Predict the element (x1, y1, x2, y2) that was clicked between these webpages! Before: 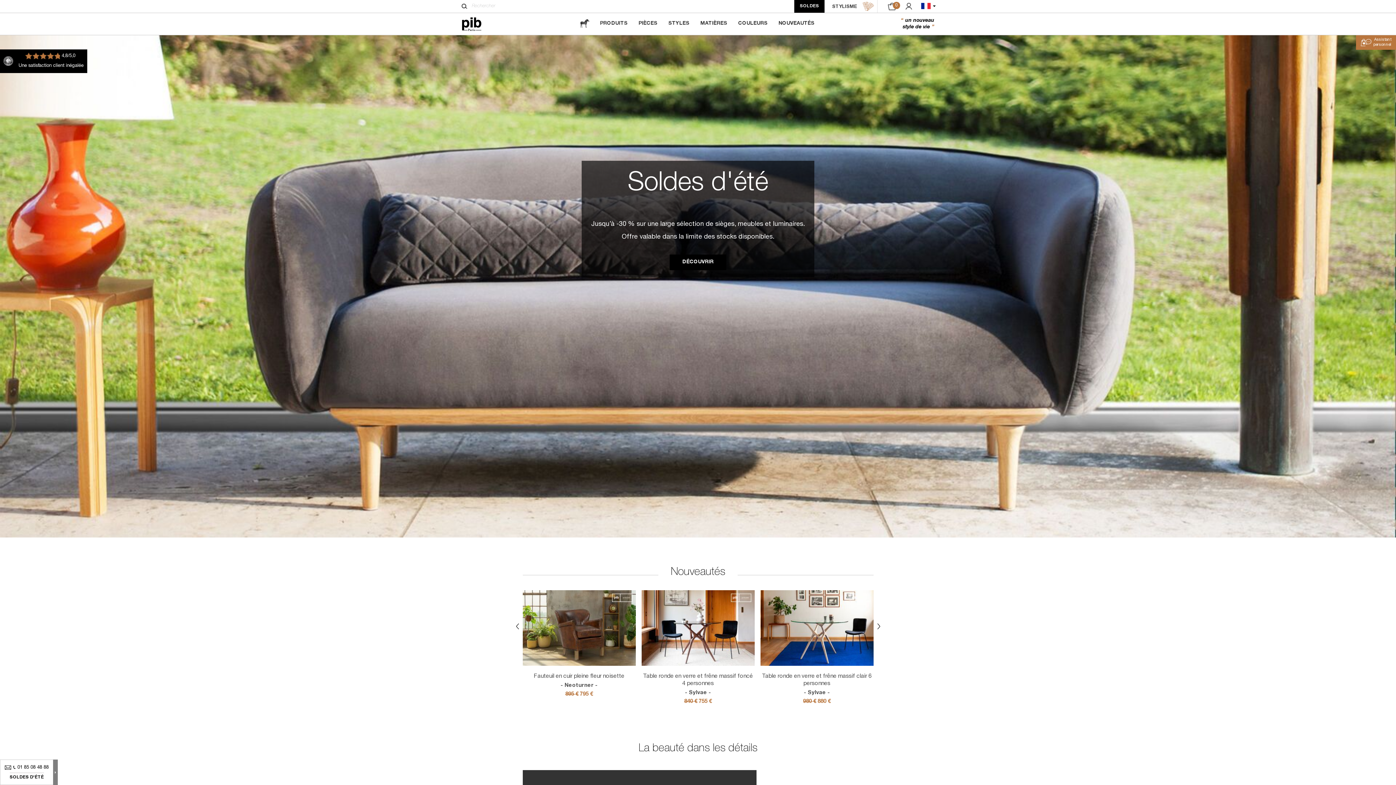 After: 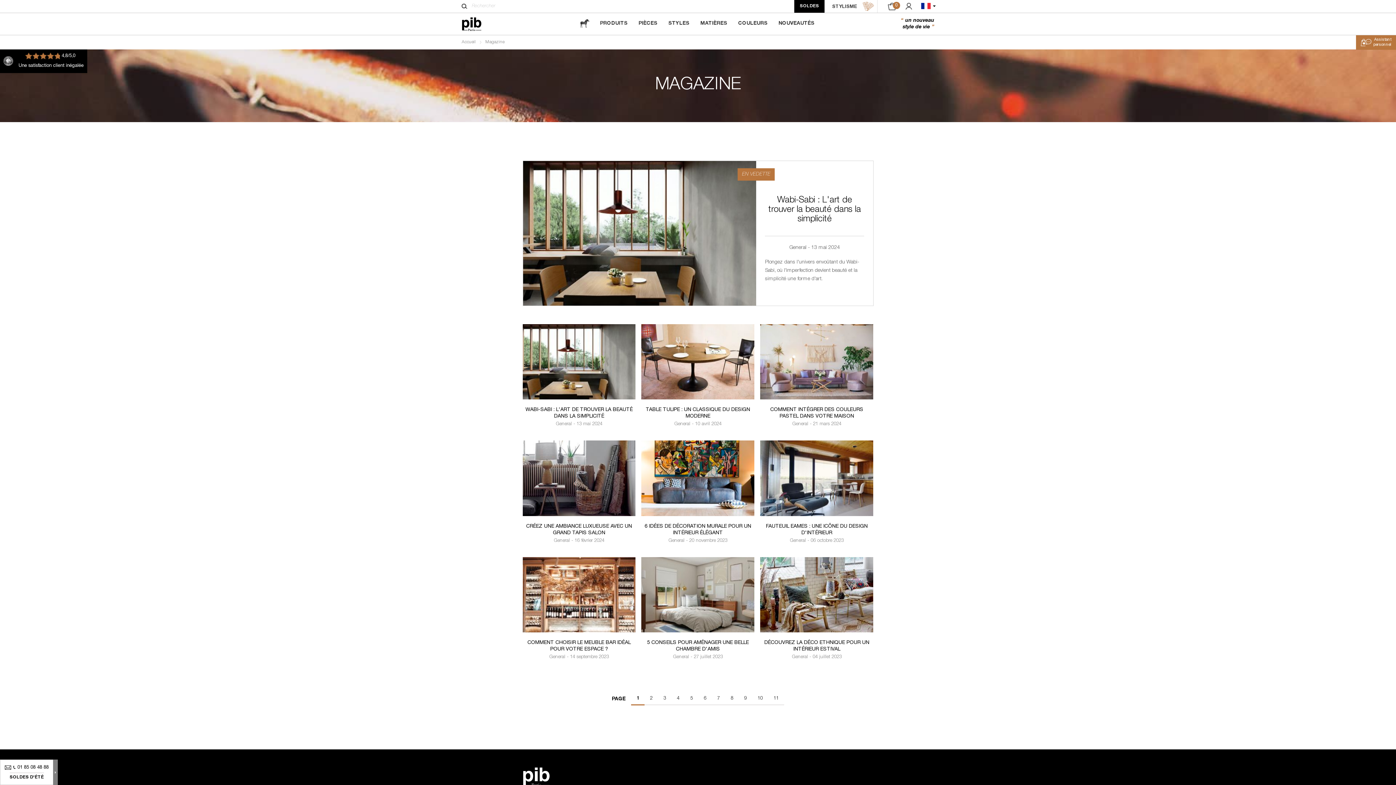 Action: bbox: (574, 12, 594, 34) label: magazine